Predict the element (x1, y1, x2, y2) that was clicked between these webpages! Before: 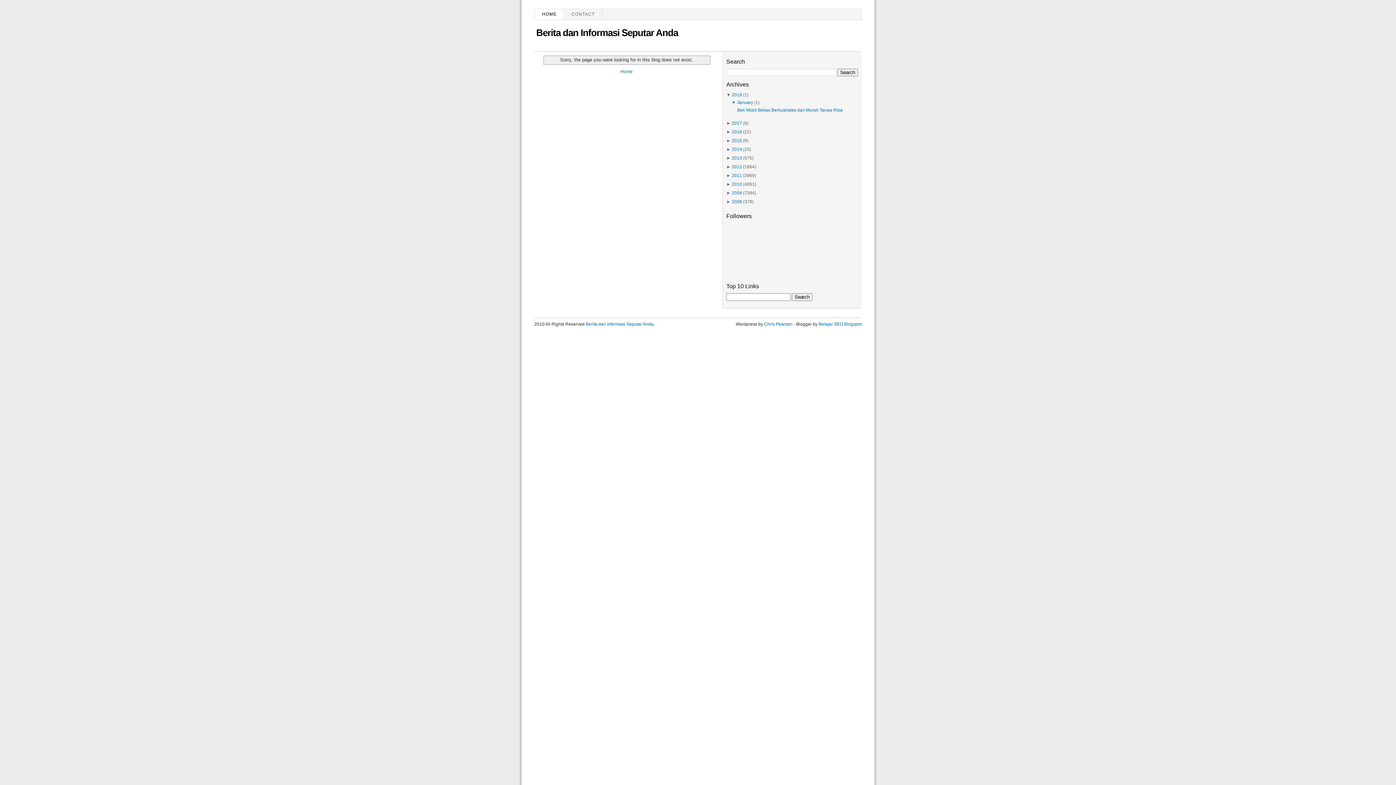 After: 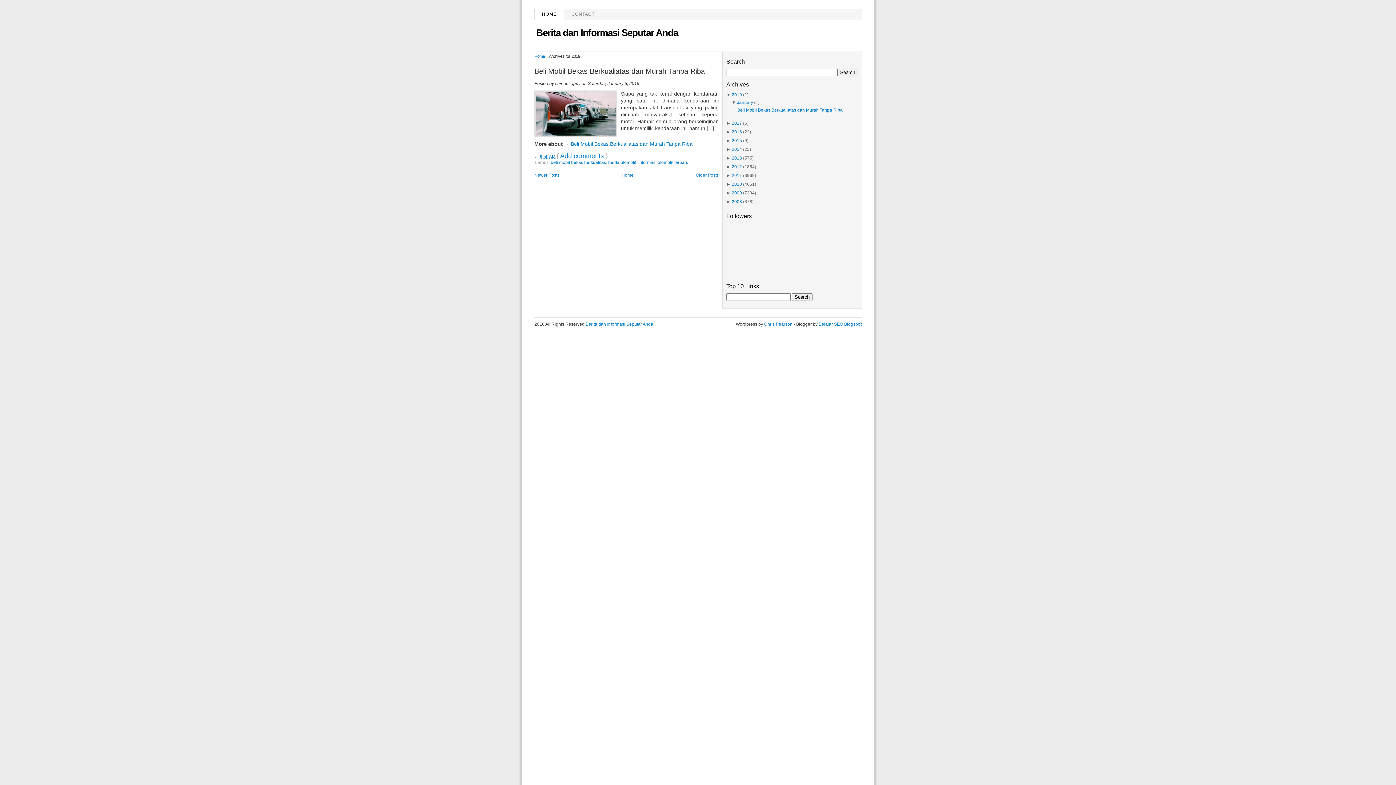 Action: label: 2019 bbox: (732, 92, 742, 97)